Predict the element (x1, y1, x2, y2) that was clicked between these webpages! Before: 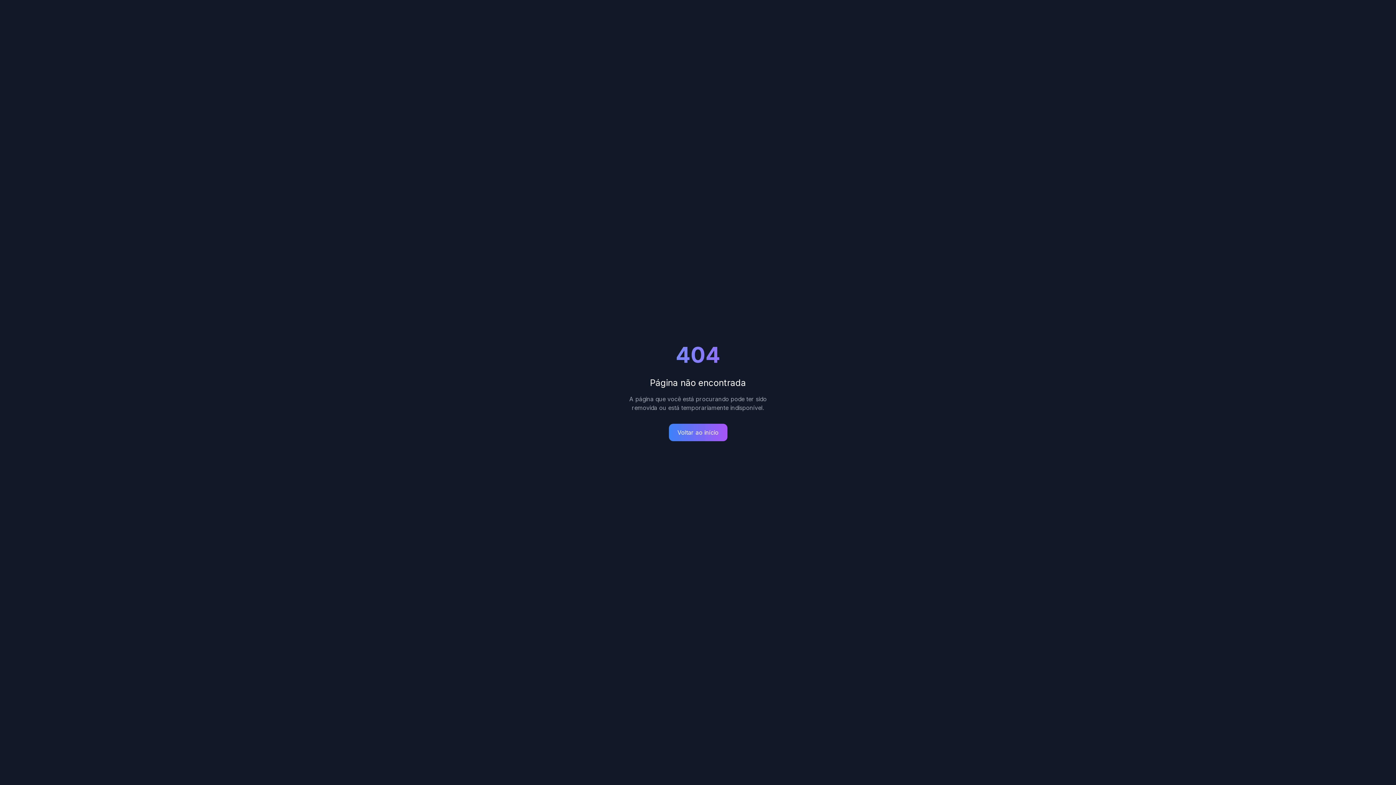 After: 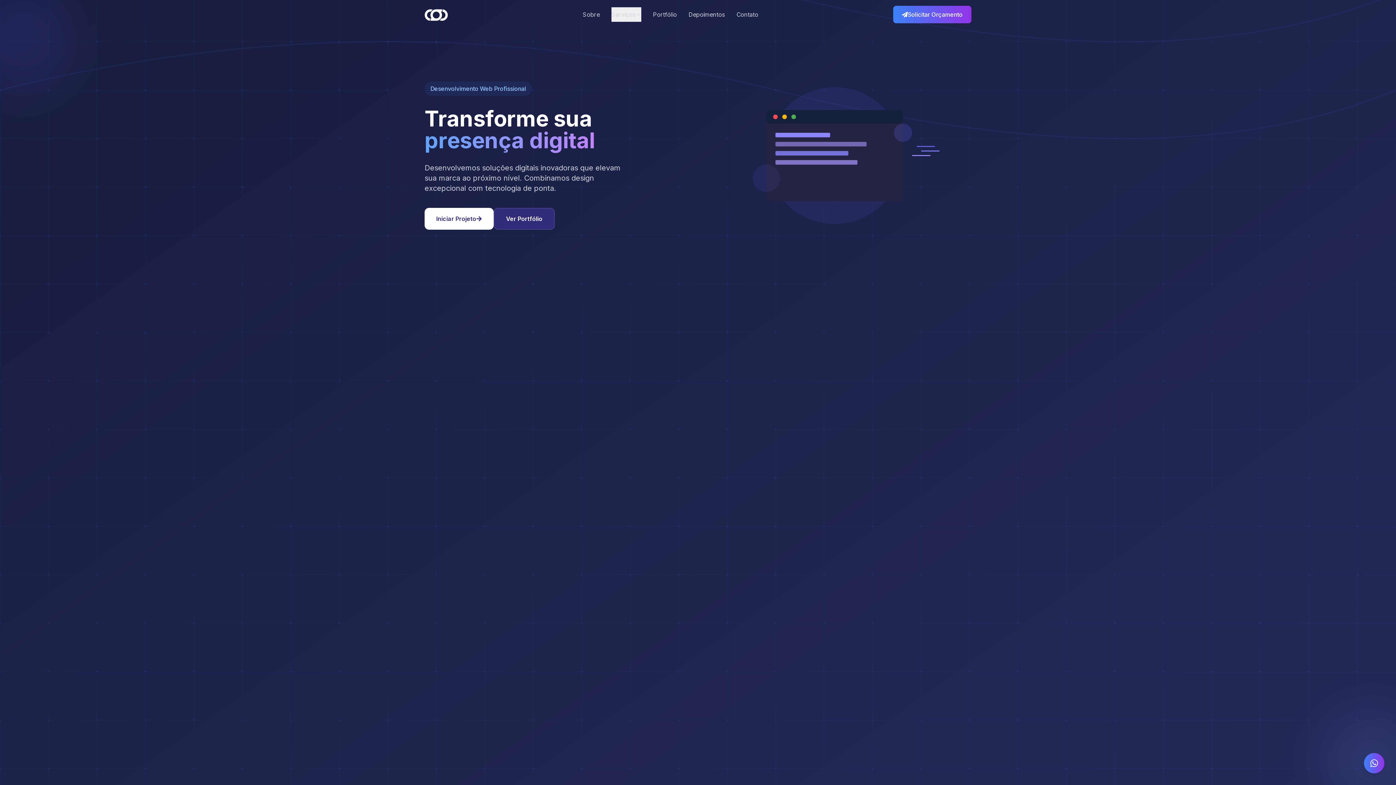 Action: bbox: (668, 424, 727, 441) label: Voltar ao início